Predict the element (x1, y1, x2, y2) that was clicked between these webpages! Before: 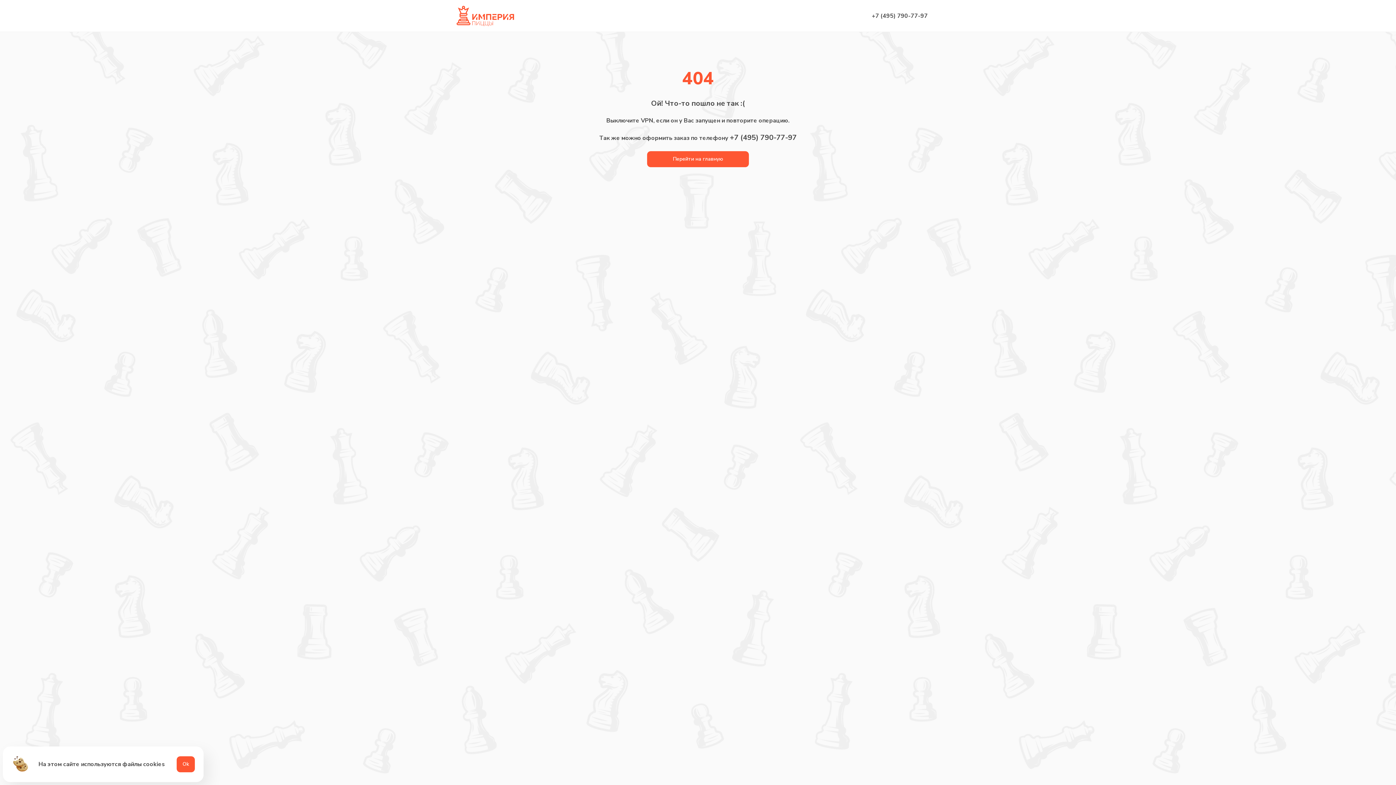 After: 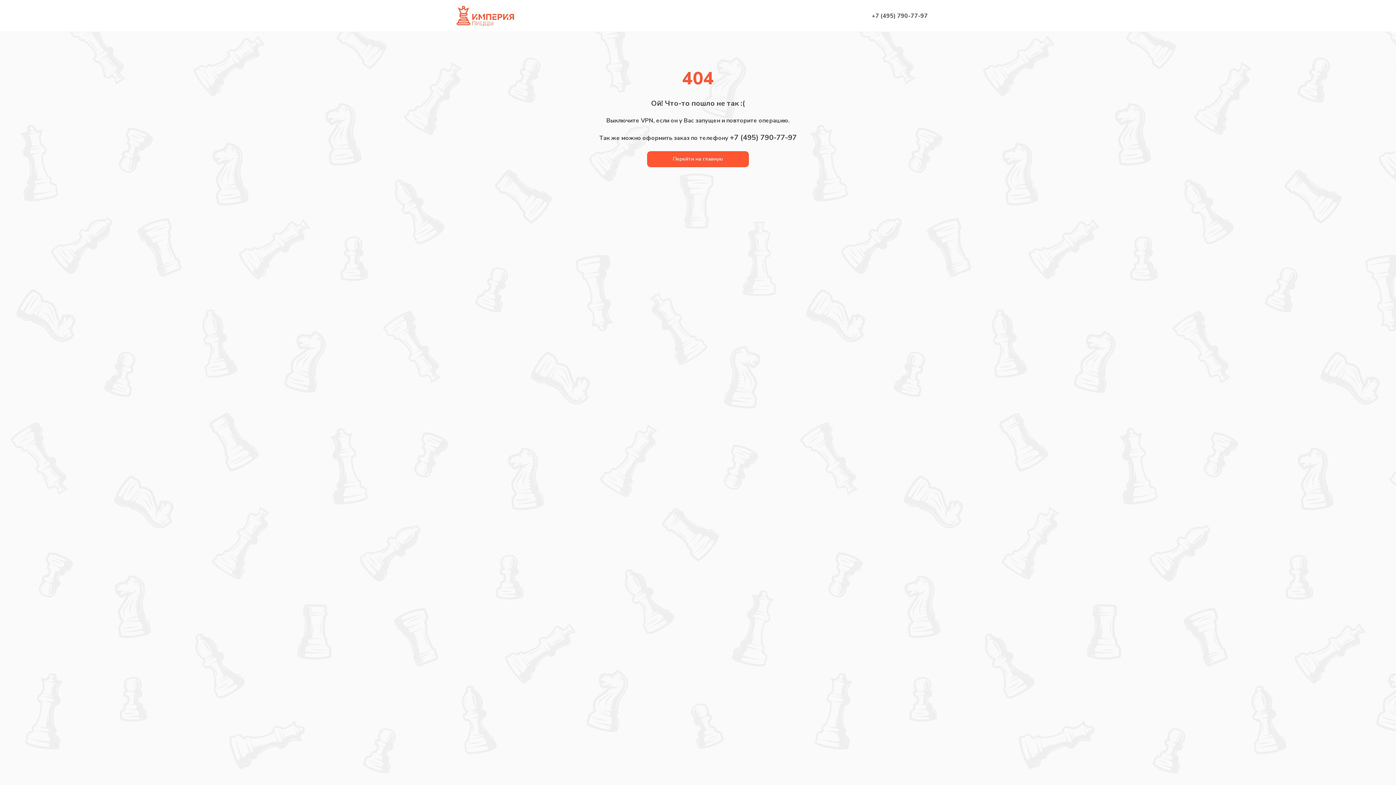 Action: bbox: (176, 756, 194, 772) label: Оk